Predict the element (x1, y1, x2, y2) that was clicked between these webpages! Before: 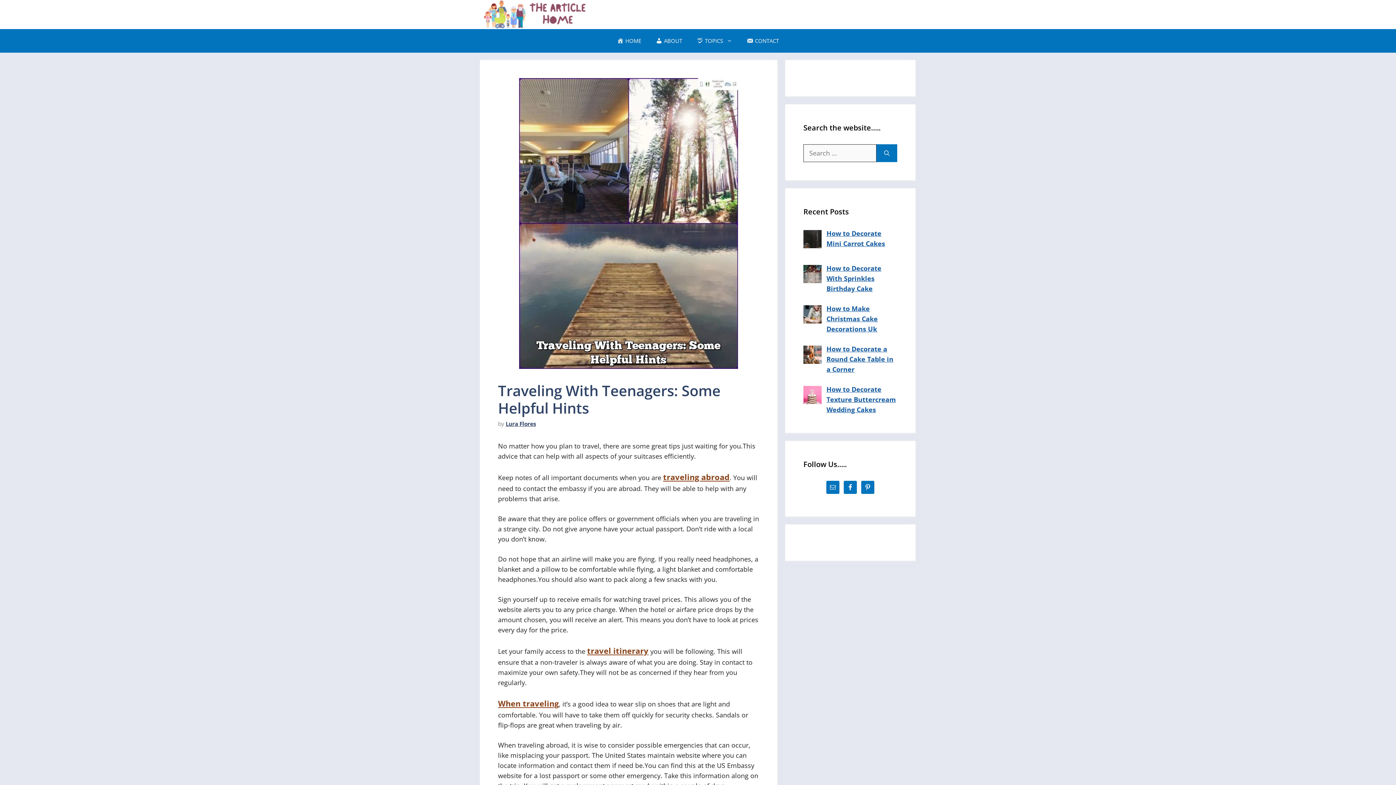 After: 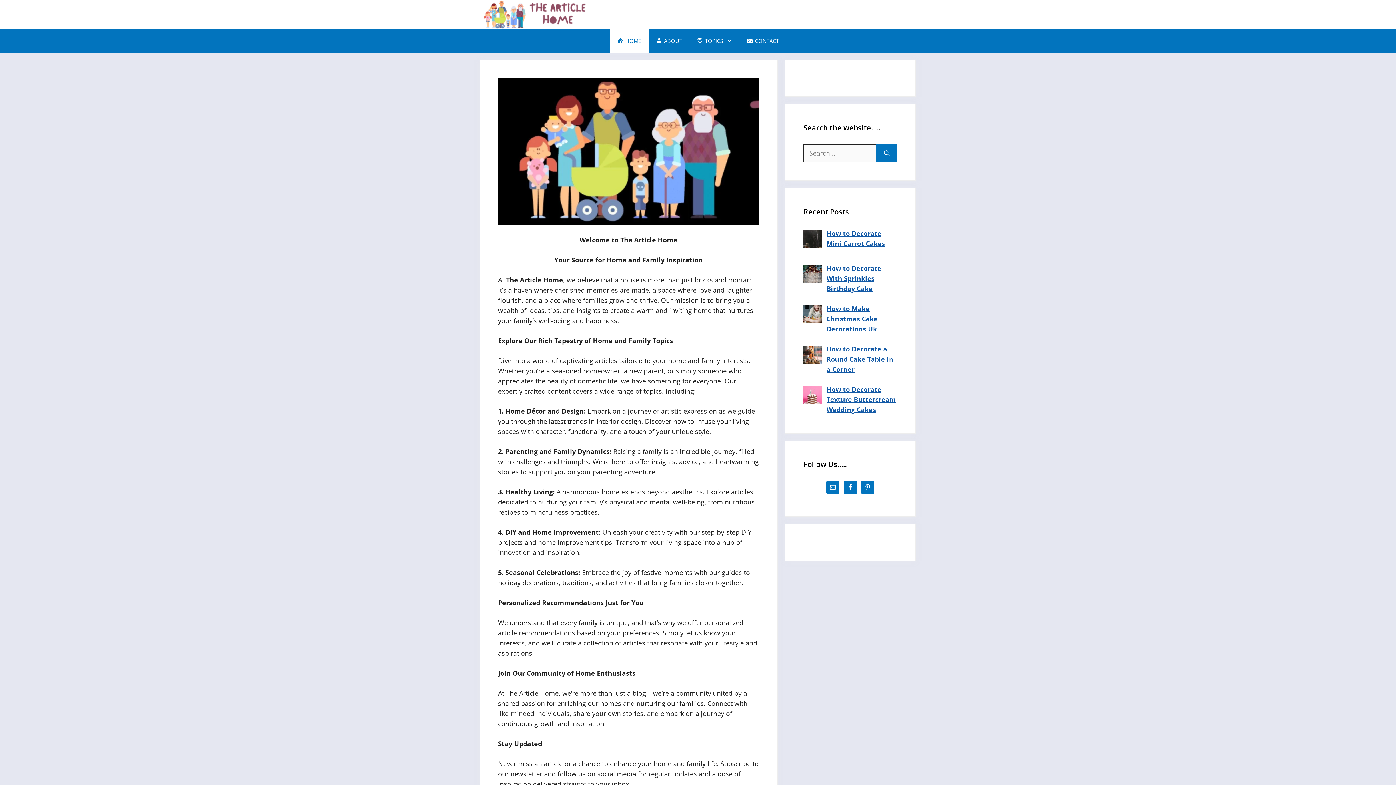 Action: label: HOME bbox: (610, 29, 648, 52)